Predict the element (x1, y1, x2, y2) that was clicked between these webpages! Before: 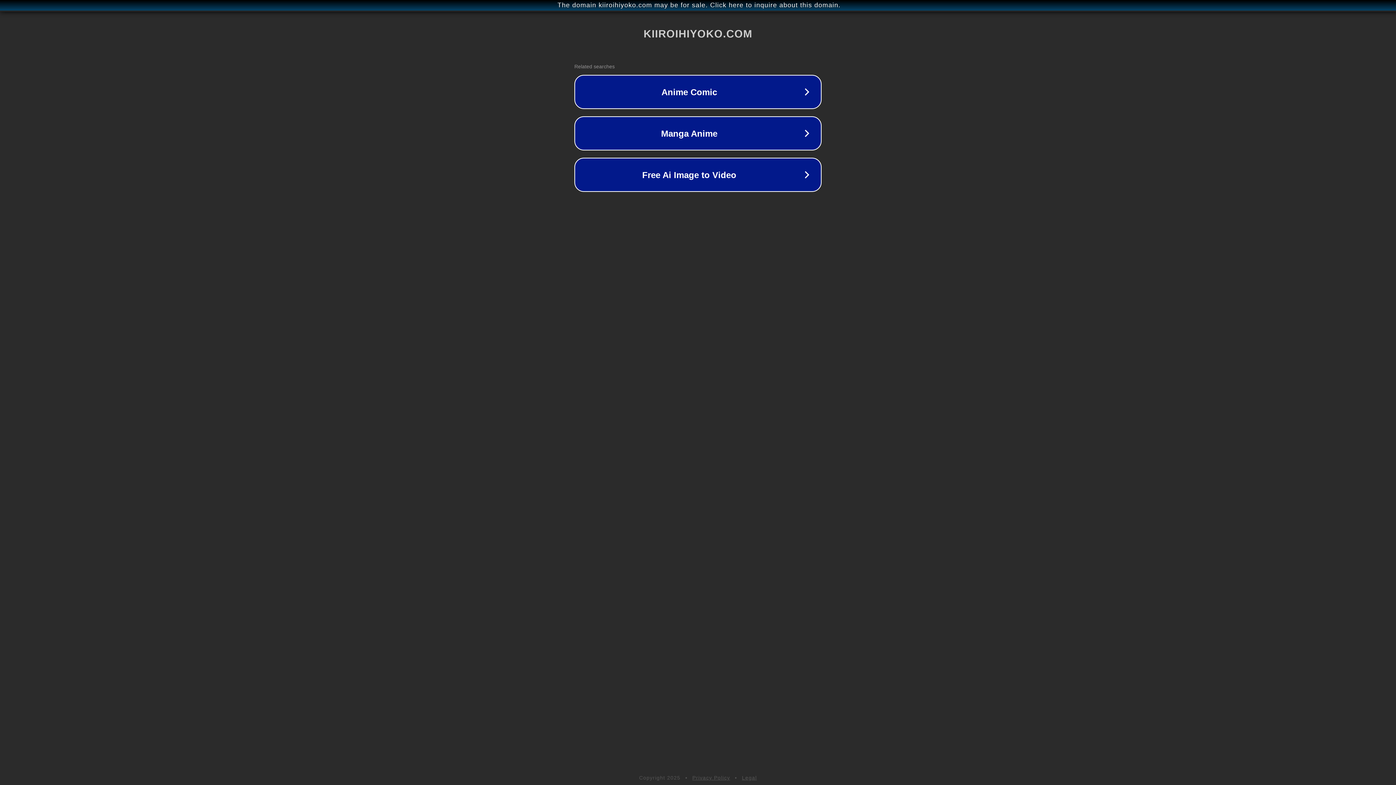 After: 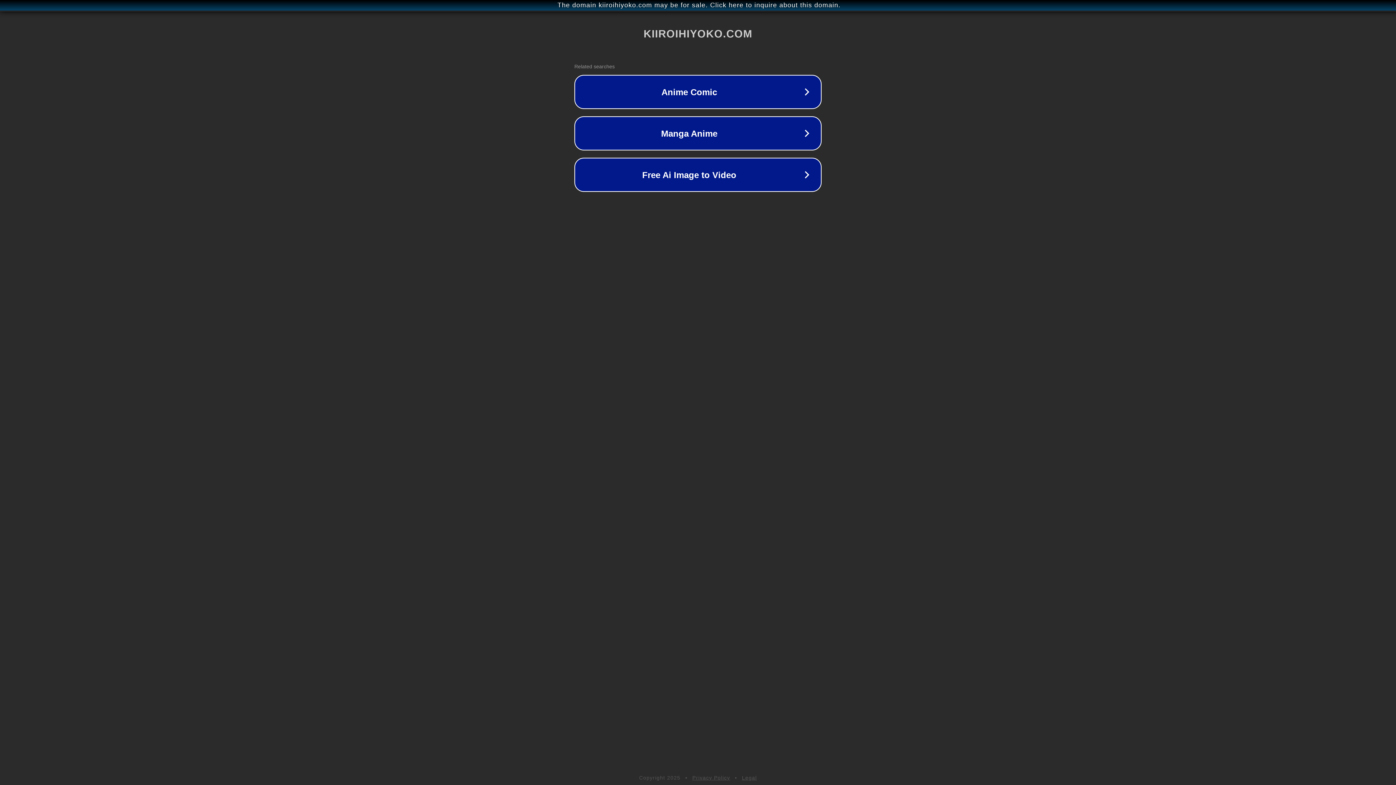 Action: label: Legal bbox: (742, 775, 757, 781)